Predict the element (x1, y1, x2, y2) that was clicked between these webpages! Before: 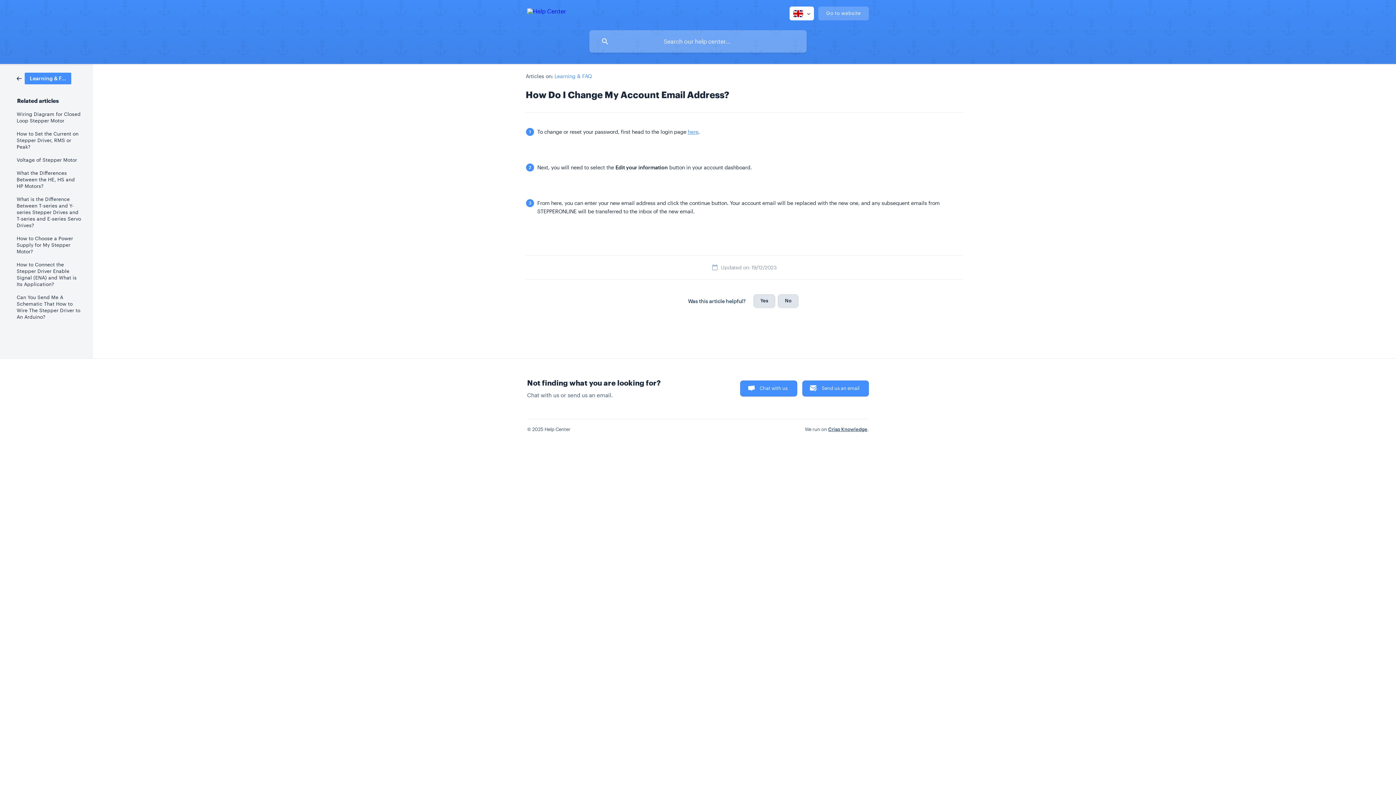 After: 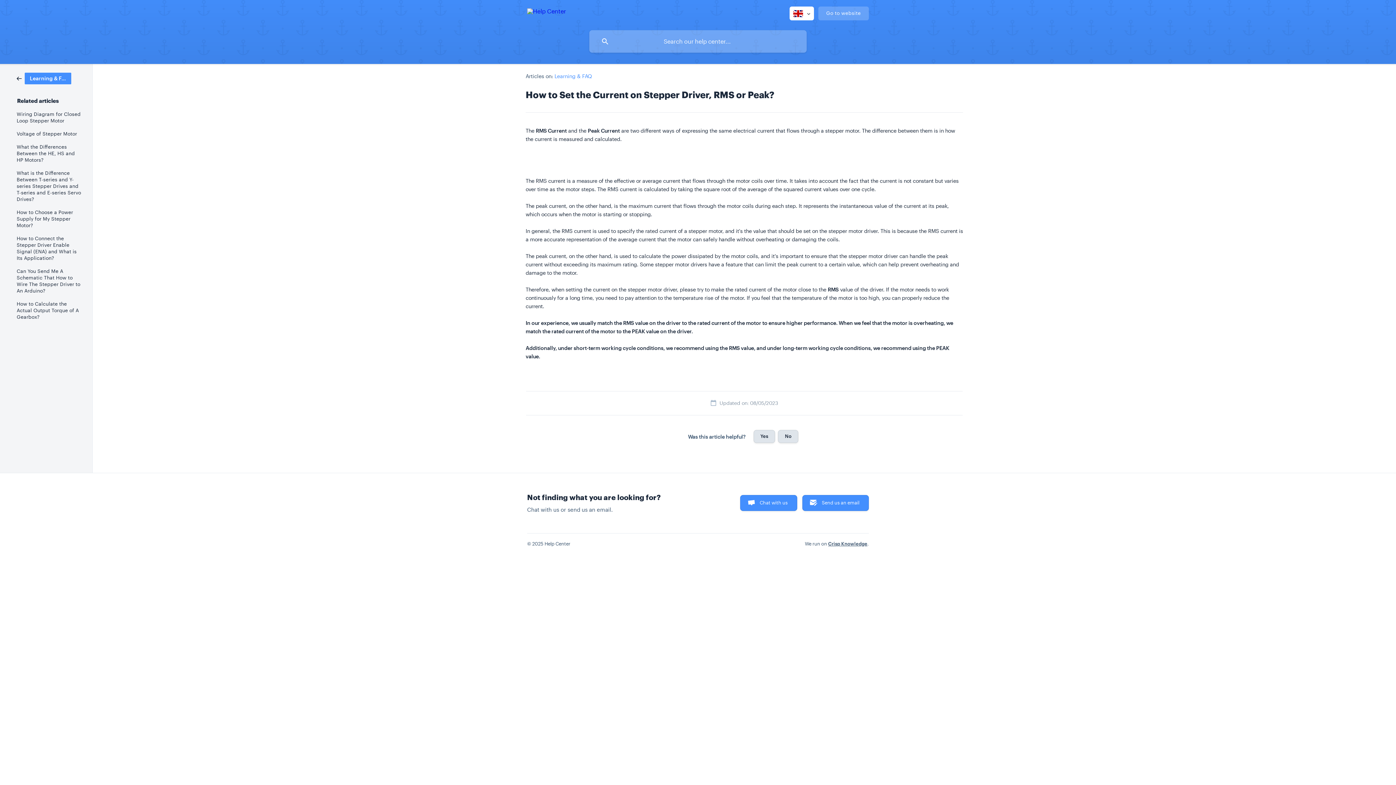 Action: label: How to Set the Current on Stepper Driver, RMS or Peak? bbox: (16, 127, 82, 153)